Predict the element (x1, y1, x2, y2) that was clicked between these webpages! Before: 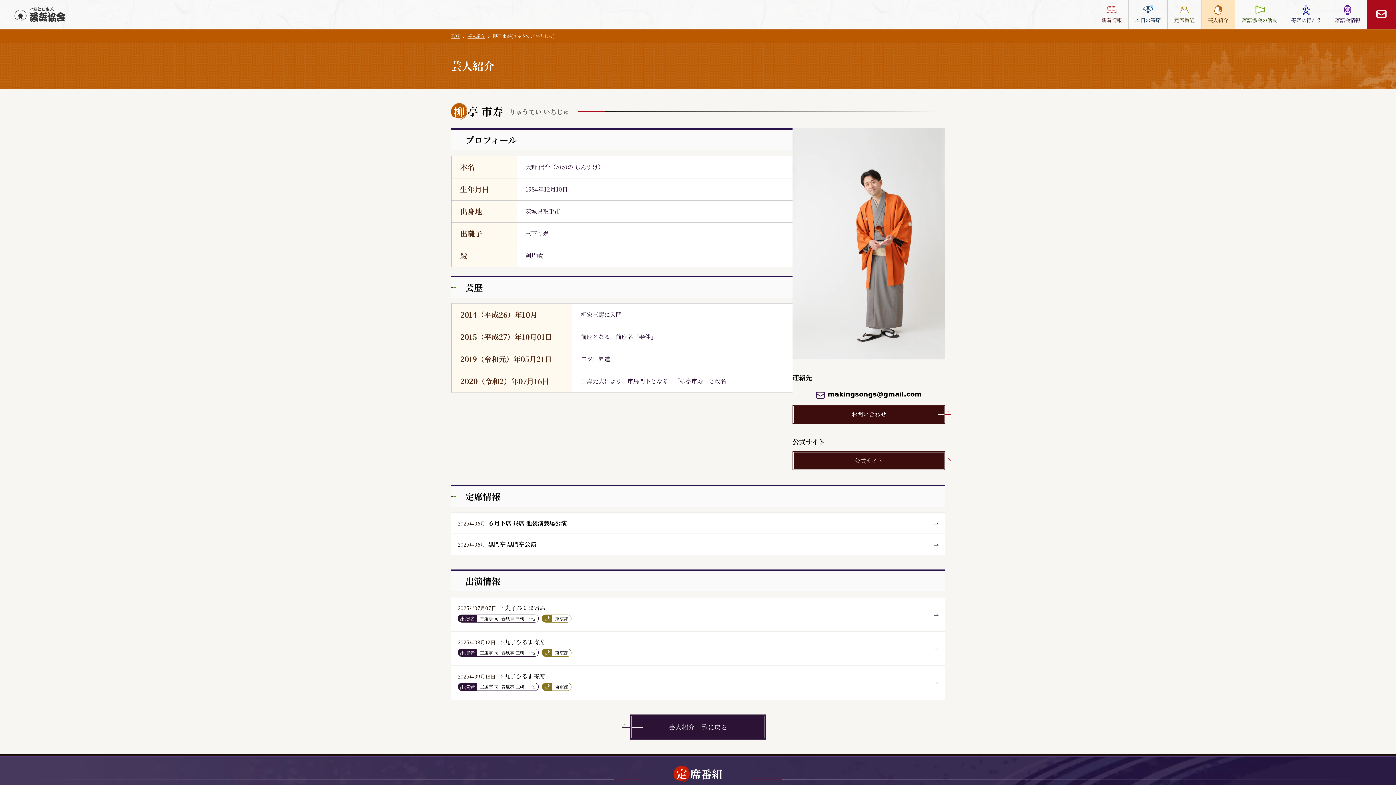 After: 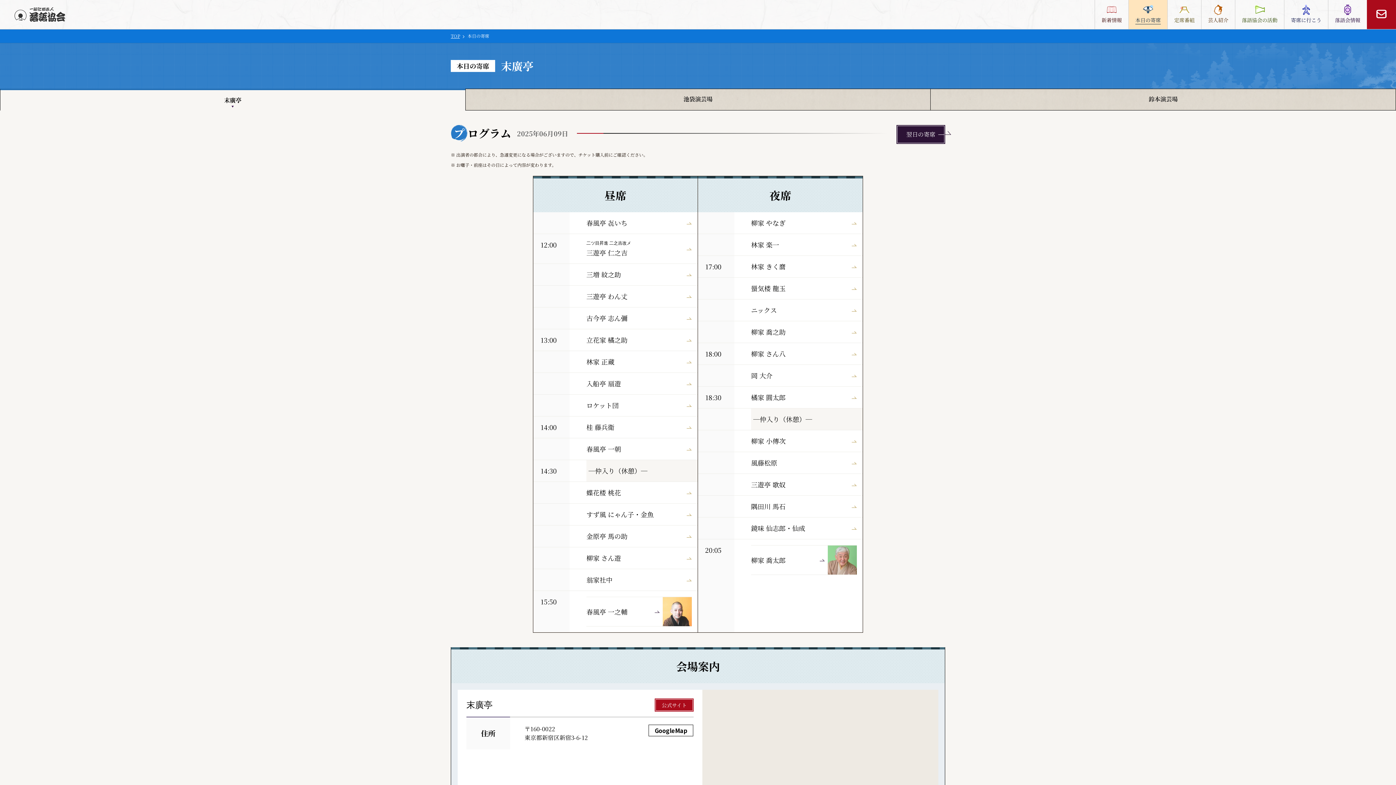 Action: bbox: (1129, 0, 1166, 28) label: 本日の寄席